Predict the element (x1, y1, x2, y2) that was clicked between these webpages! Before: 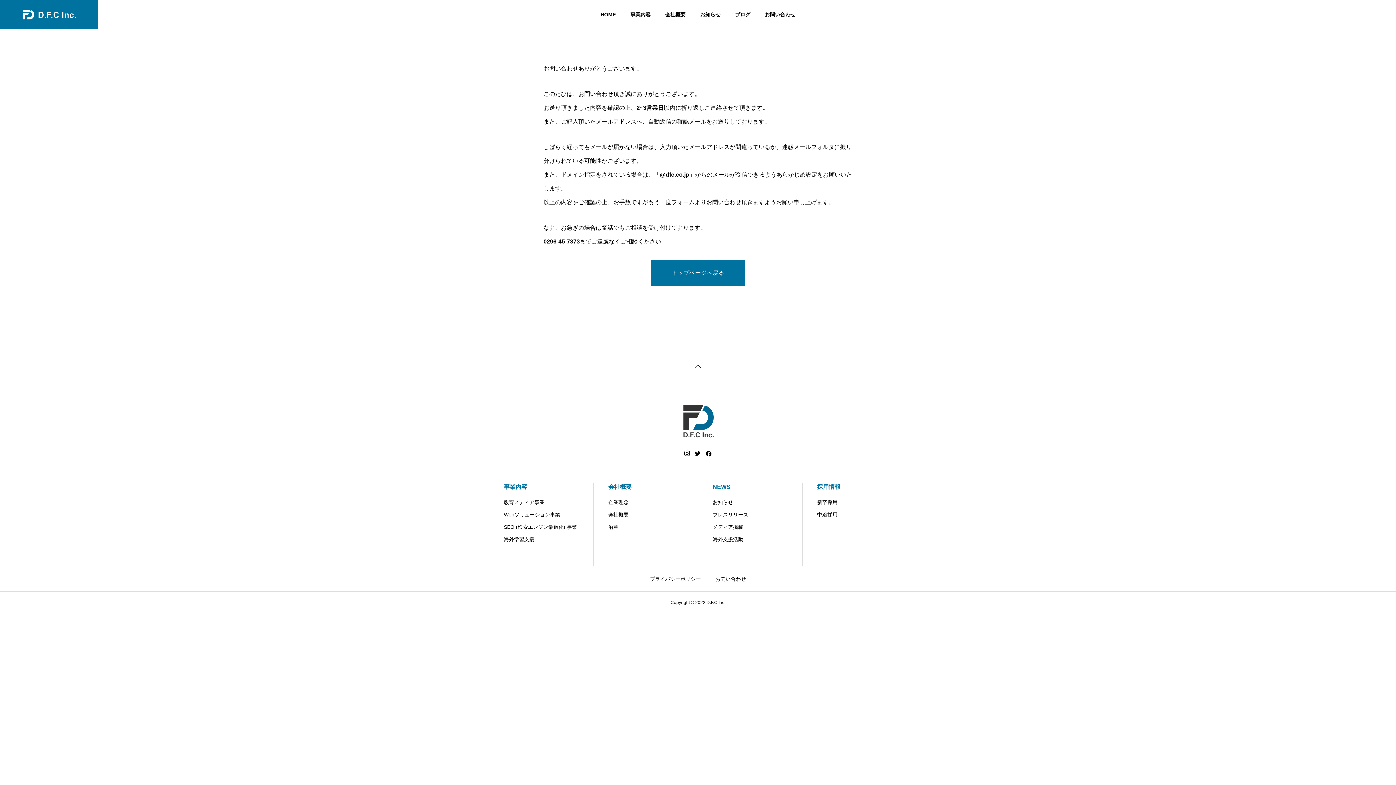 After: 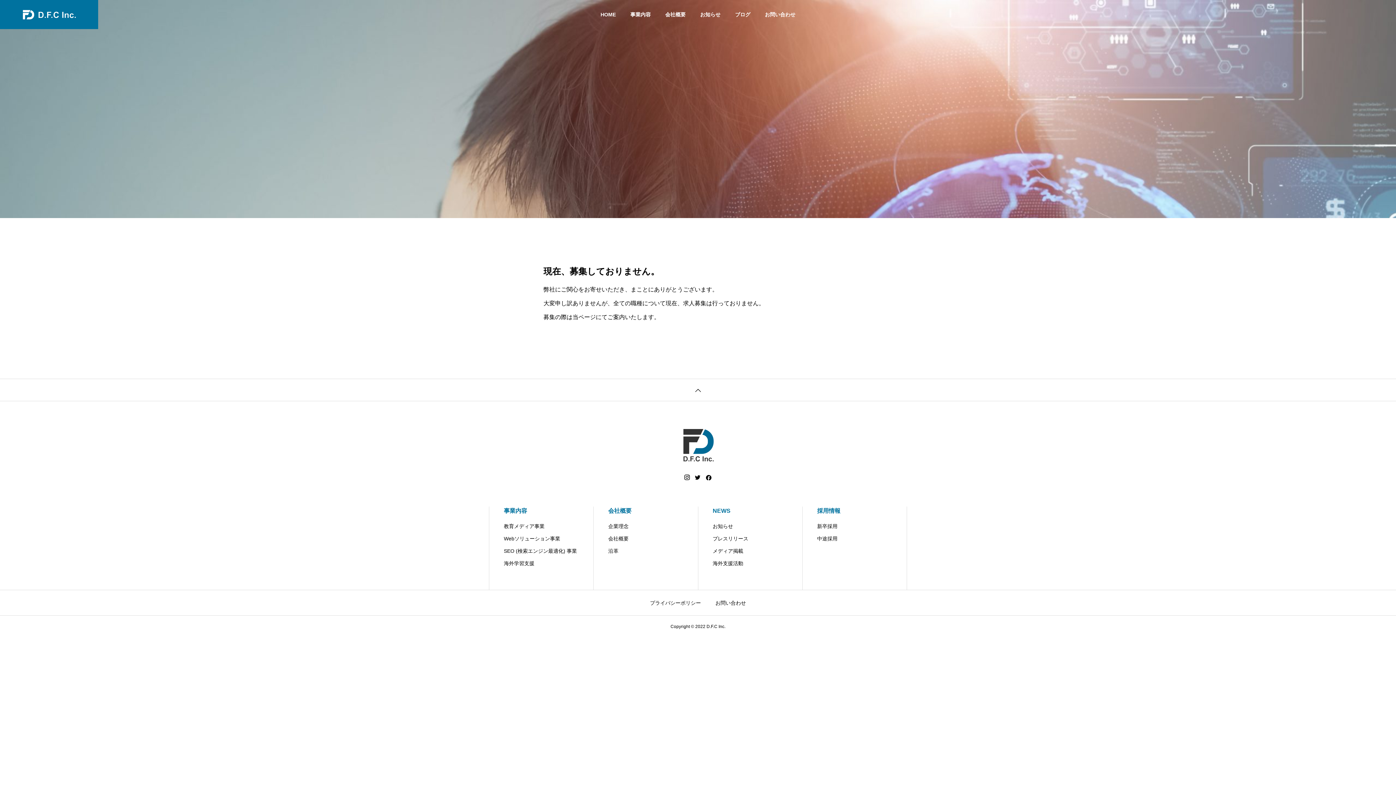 Action: bbox: (817, 511, 892, 518) label: 中途採用